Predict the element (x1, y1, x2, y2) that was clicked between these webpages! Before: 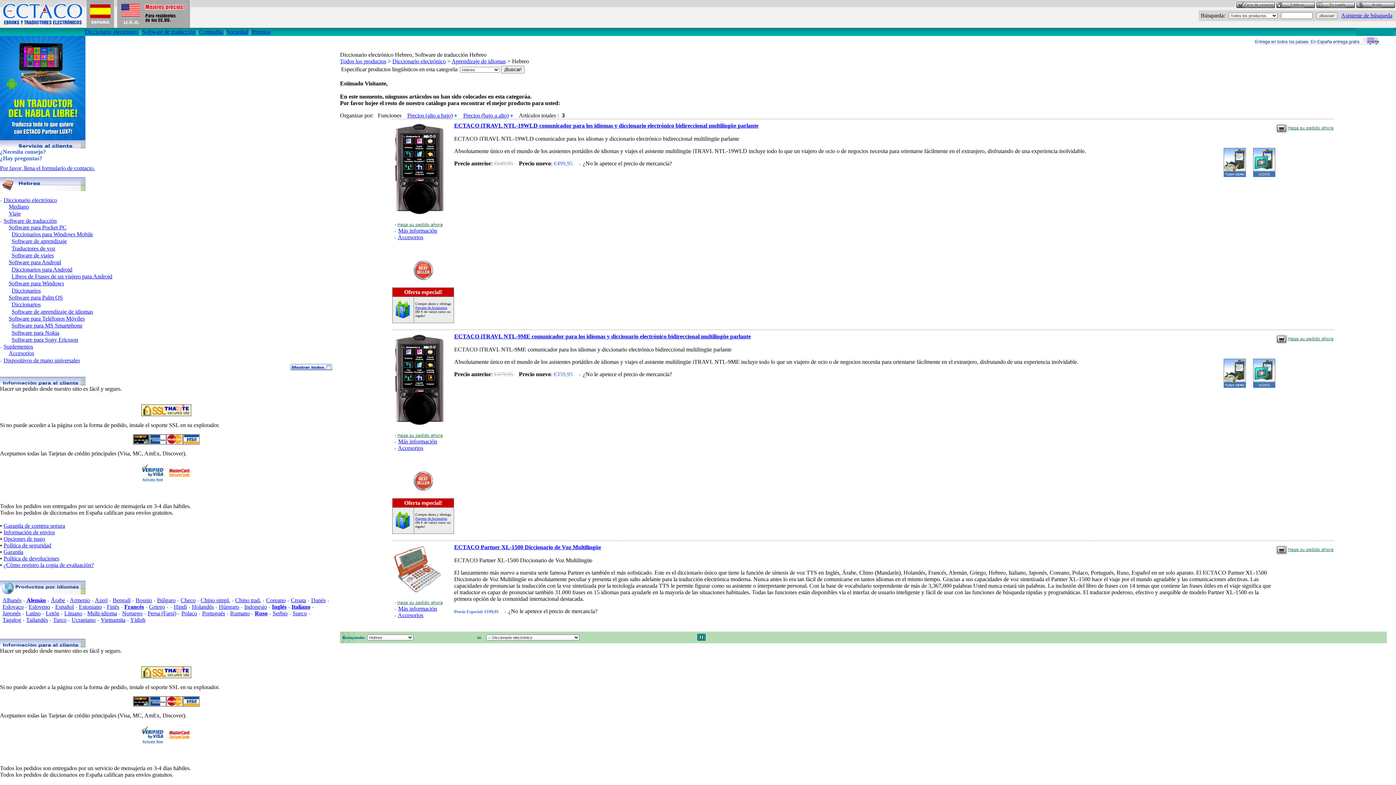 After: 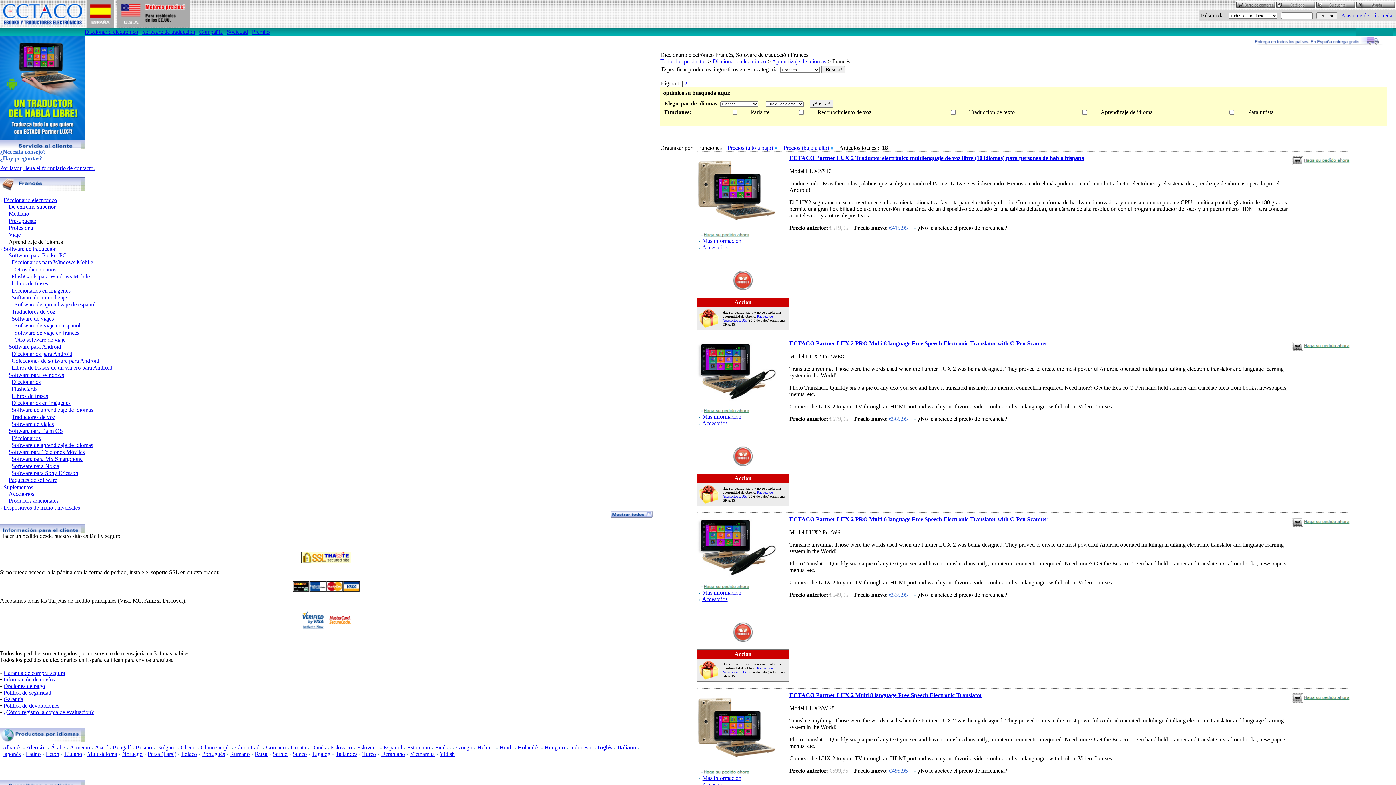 Action: label: Francés bbox: (124, 603, 144, 610)